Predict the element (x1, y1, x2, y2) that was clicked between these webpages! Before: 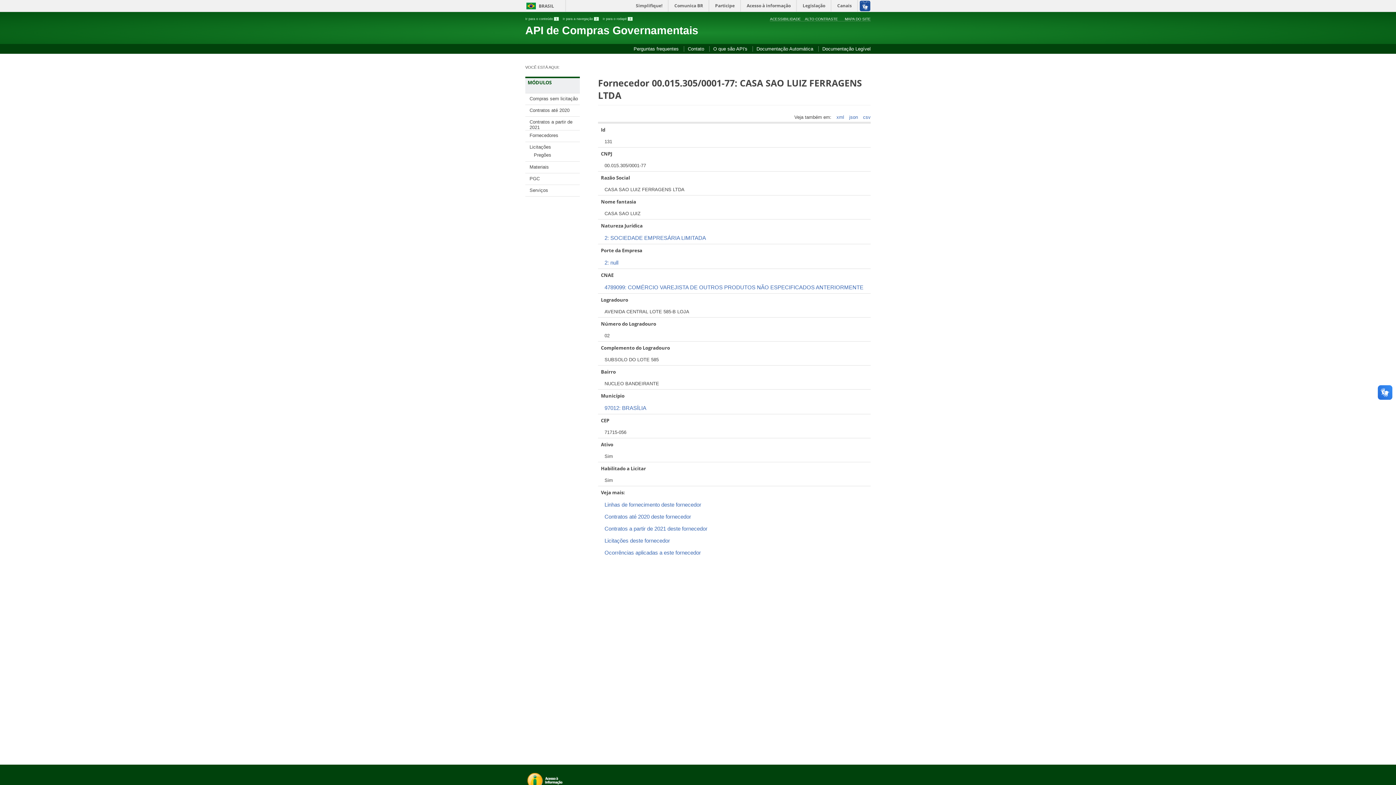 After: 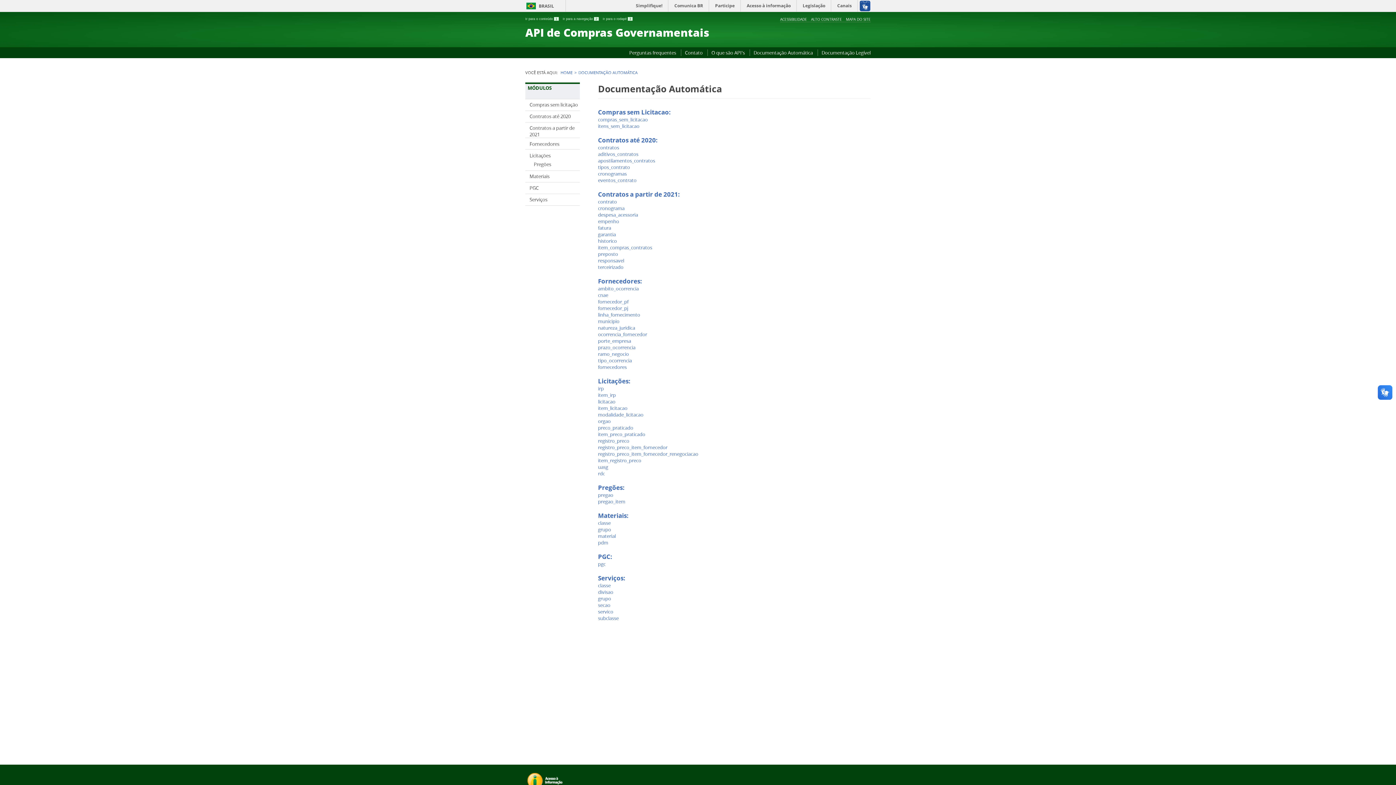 Action: label: Documentação Automática  bbox: (756, 46, 814, 51)